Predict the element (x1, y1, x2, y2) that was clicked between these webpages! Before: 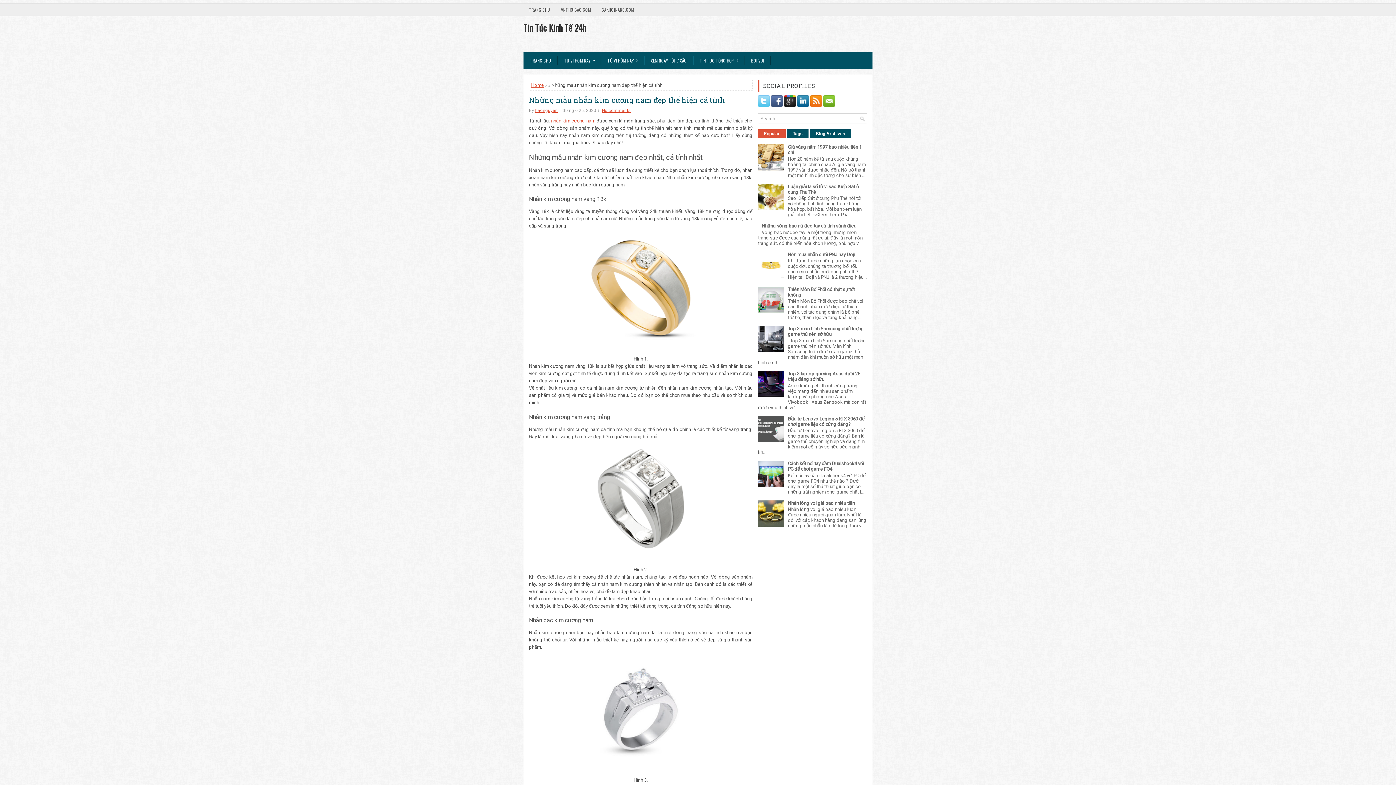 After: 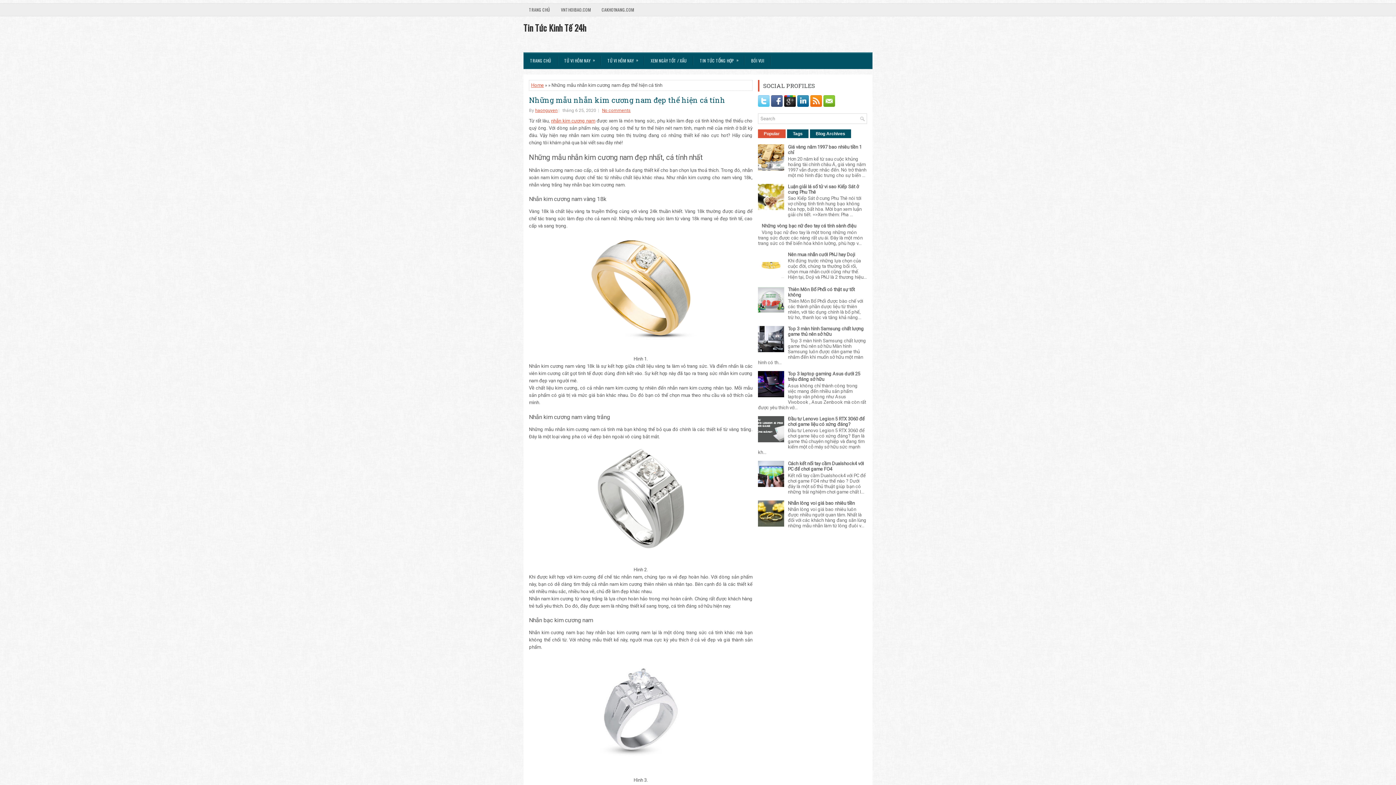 Action: bbox: (758, 348, 786, 353)